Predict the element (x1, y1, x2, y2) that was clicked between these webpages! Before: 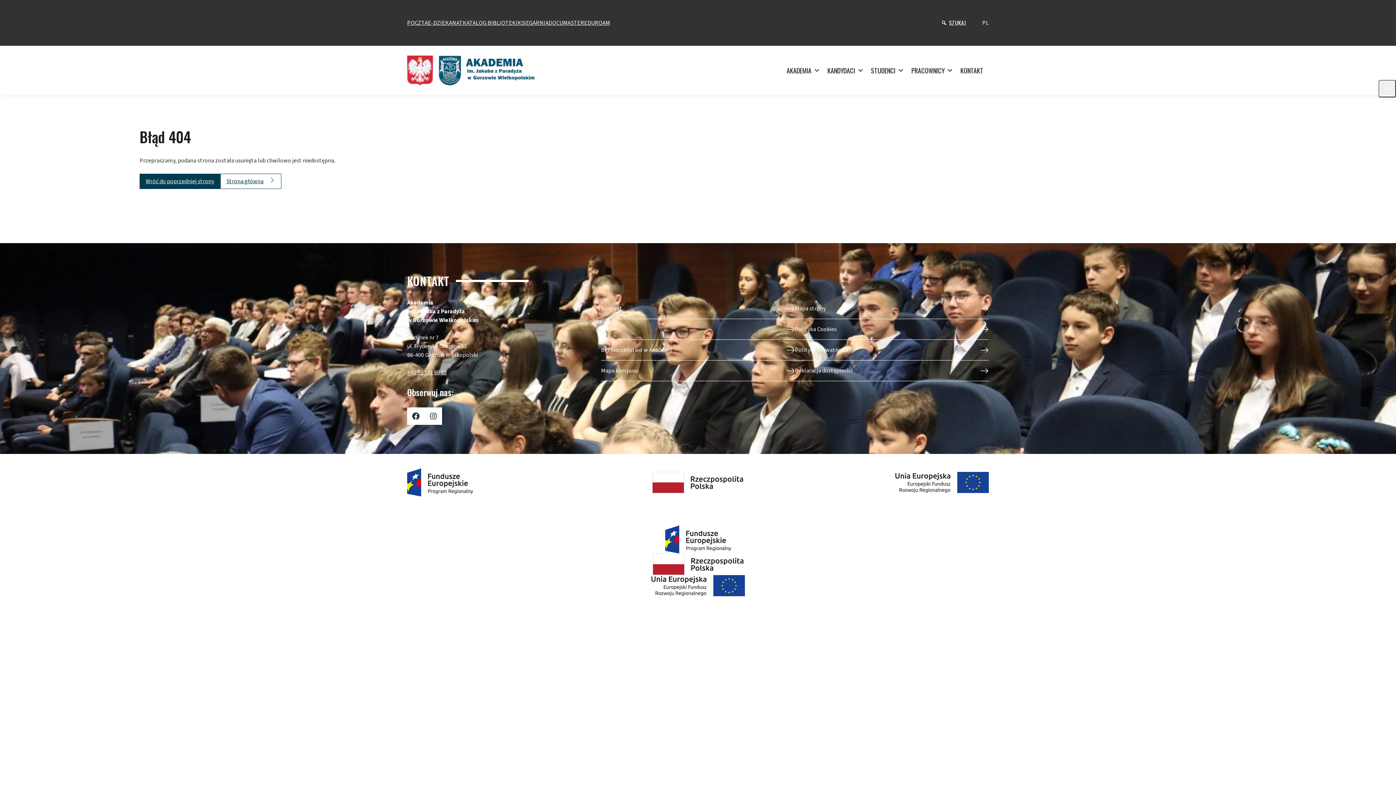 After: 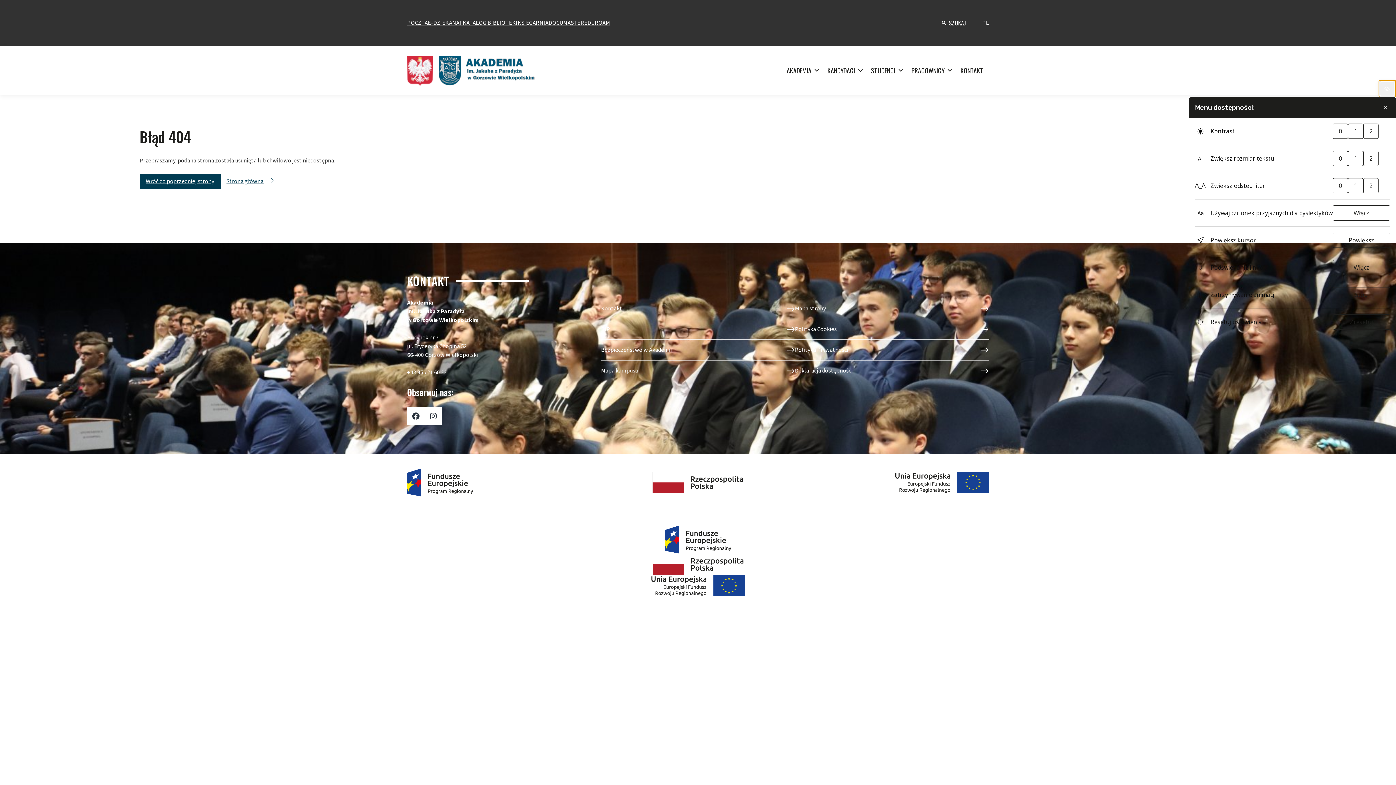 Action: bbox: (1378, 80, 1396, 97) label: Panel dostępności